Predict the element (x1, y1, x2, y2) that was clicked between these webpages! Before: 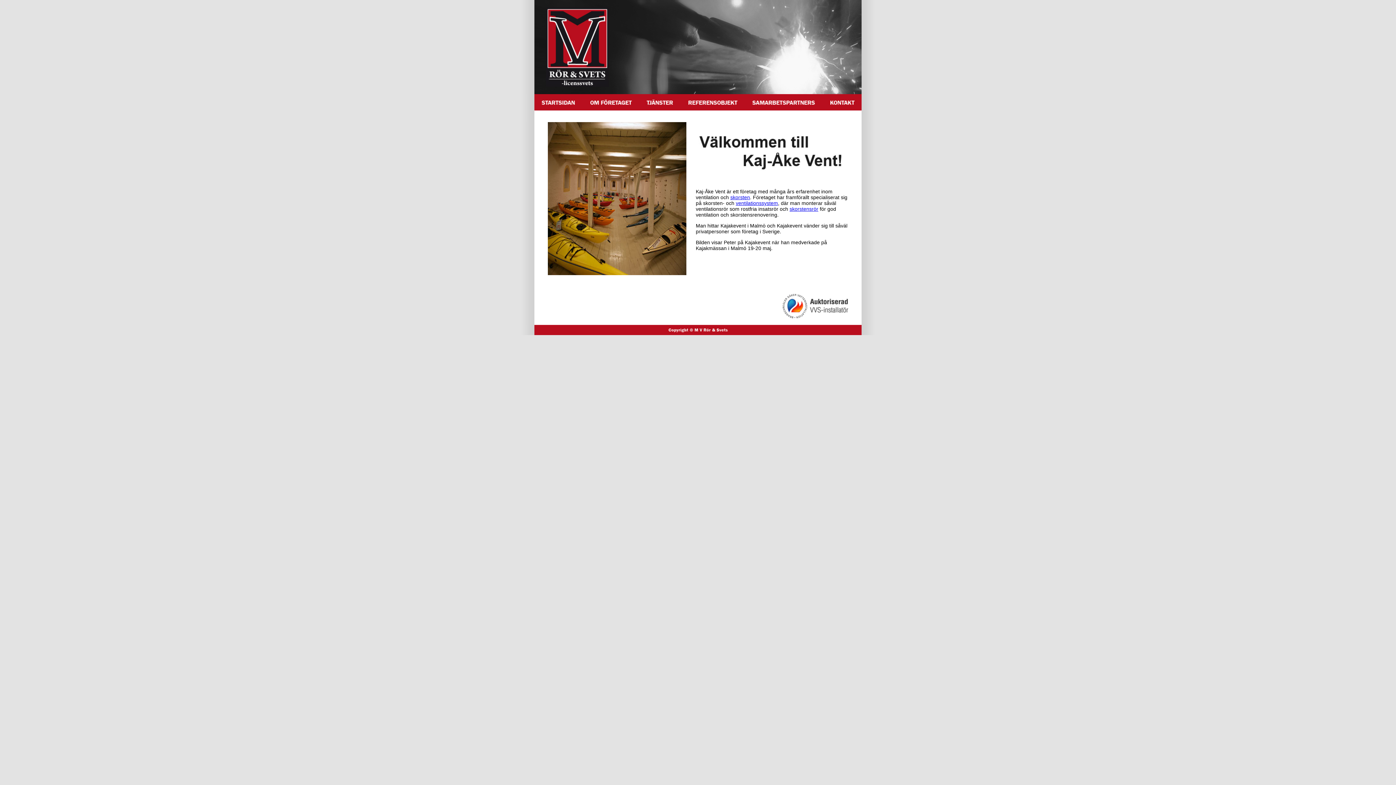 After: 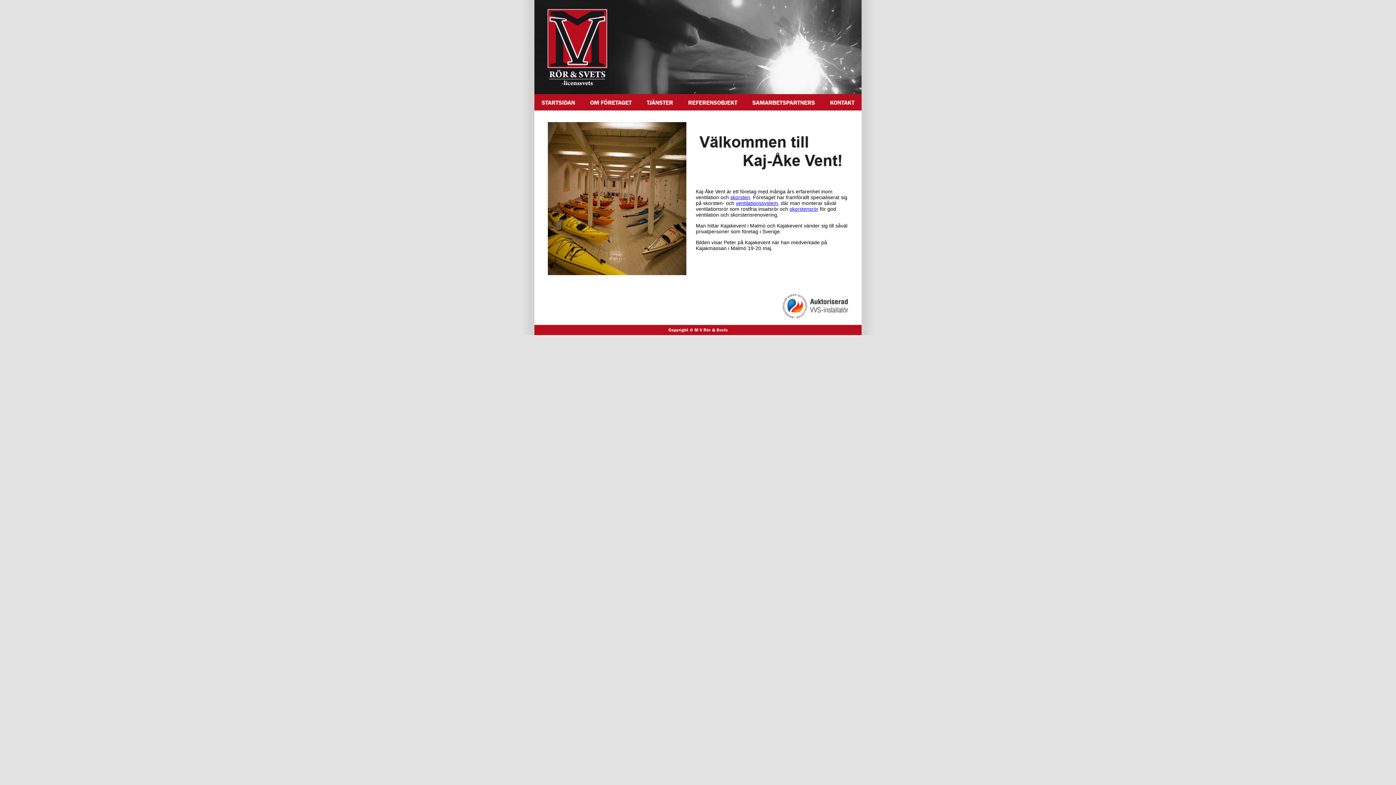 Action: label: skorsten bbox: (730, 194, 750, 200)